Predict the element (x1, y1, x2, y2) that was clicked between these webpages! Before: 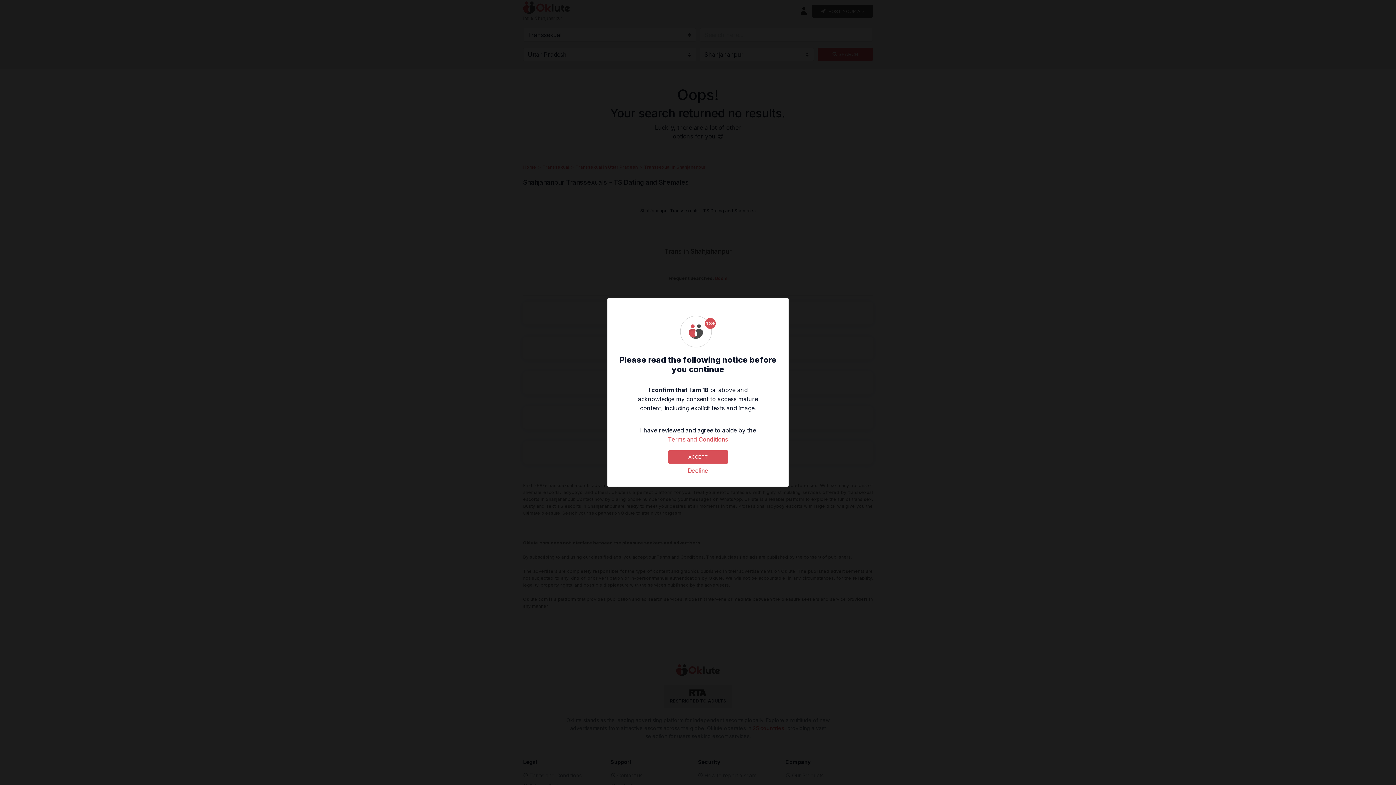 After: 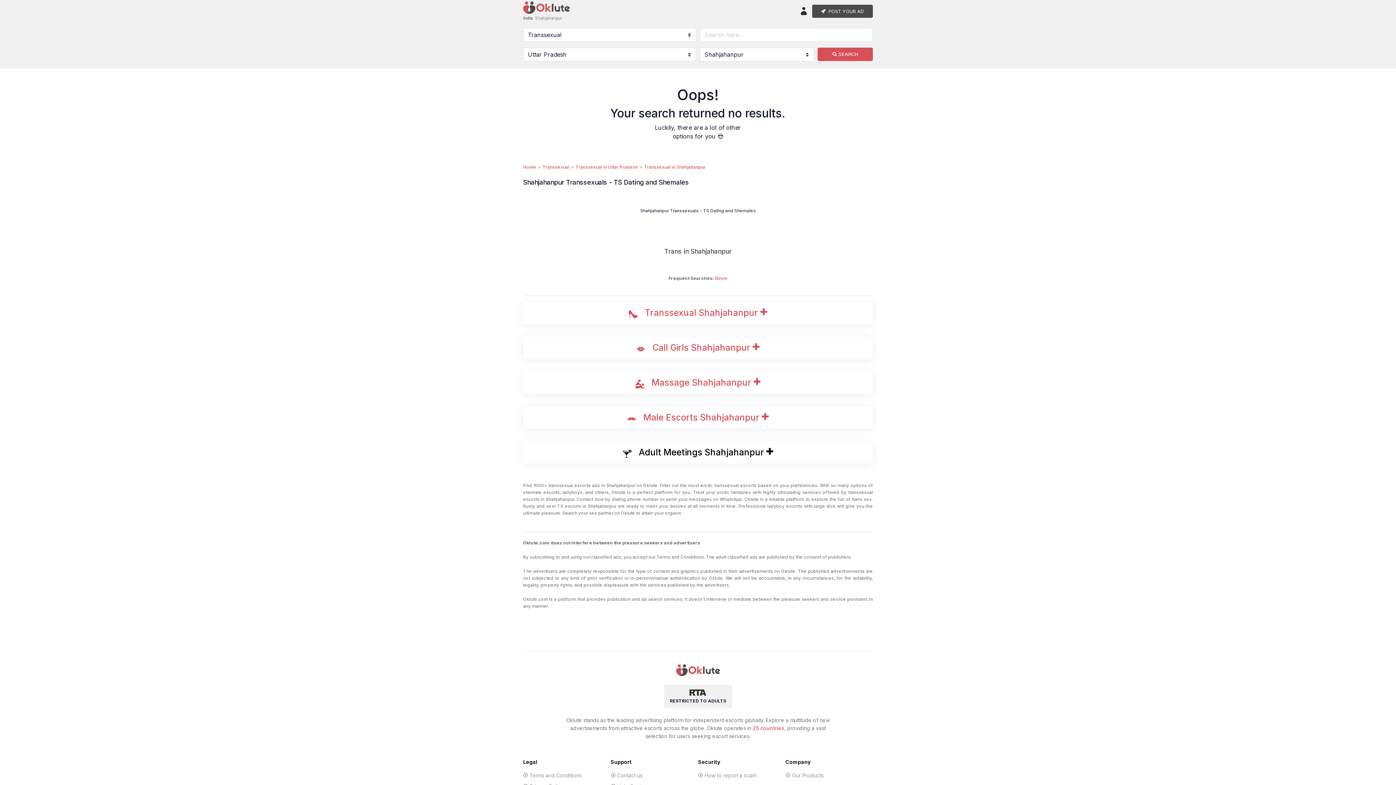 Action: label: ACCEPT bbox: (668, 450, 728, 463)